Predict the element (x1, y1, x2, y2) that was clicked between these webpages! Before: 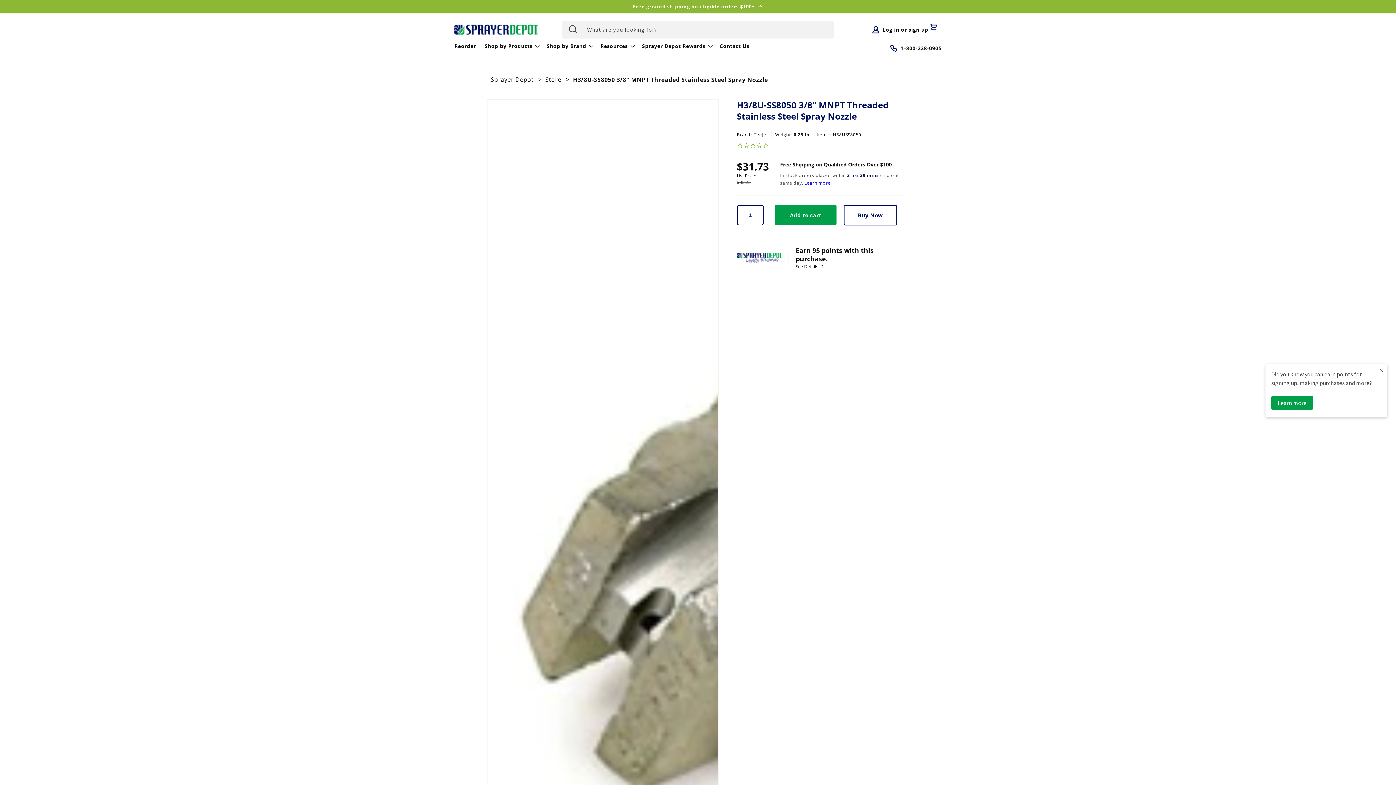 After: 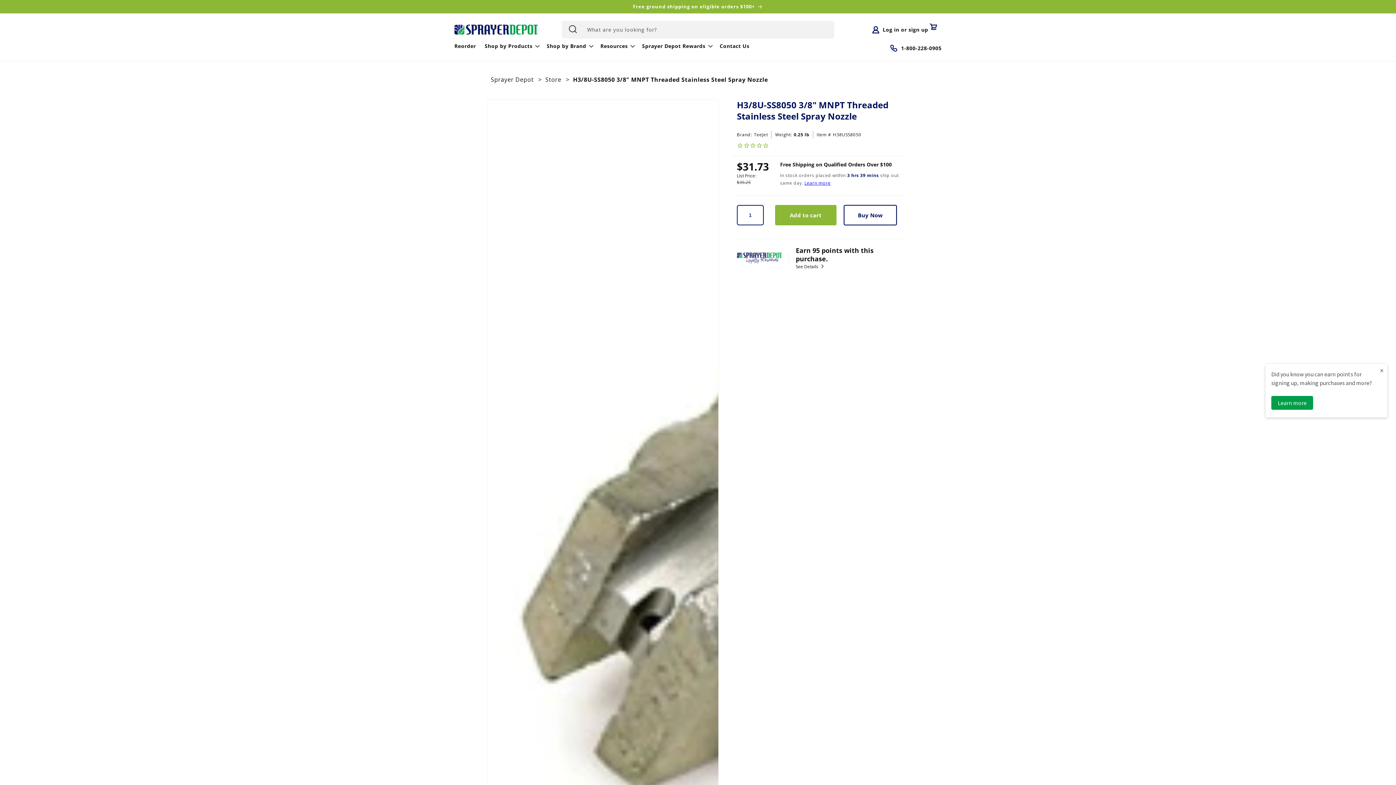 Action: label: Add to cart bbox: (775, 205, 836, 225)